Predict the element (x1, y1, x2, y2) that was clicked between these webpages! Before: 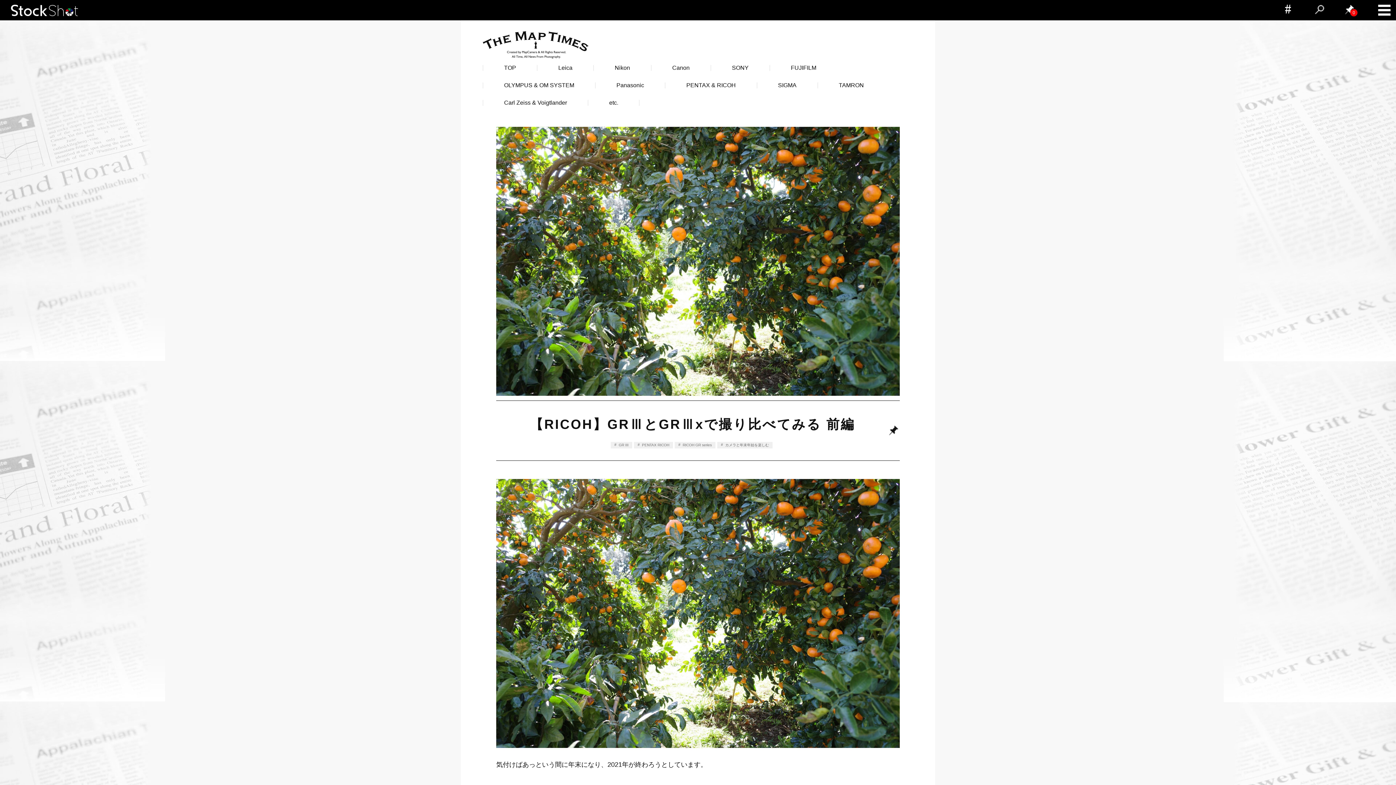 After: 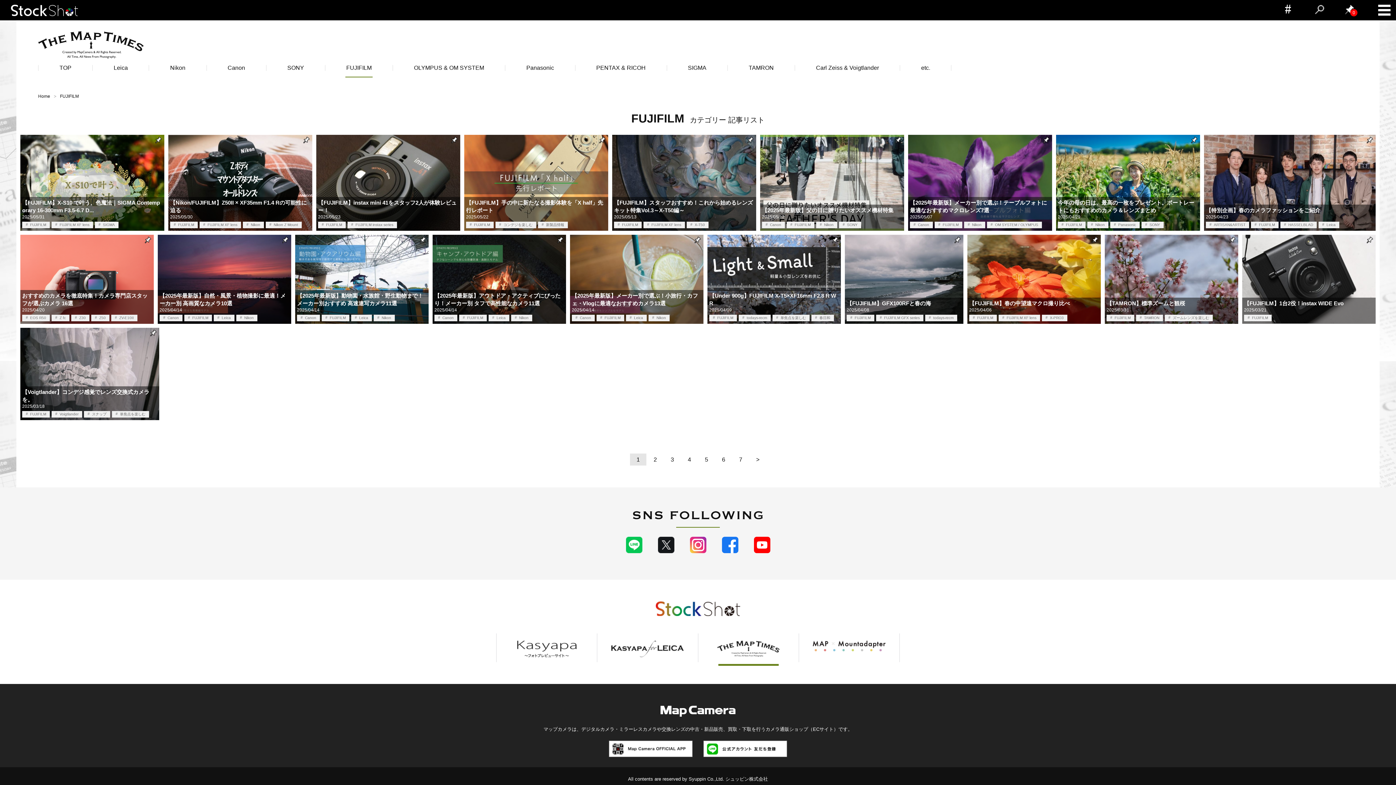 Action: label: FUJIFILM bbox: (770, 65, 837, 70)